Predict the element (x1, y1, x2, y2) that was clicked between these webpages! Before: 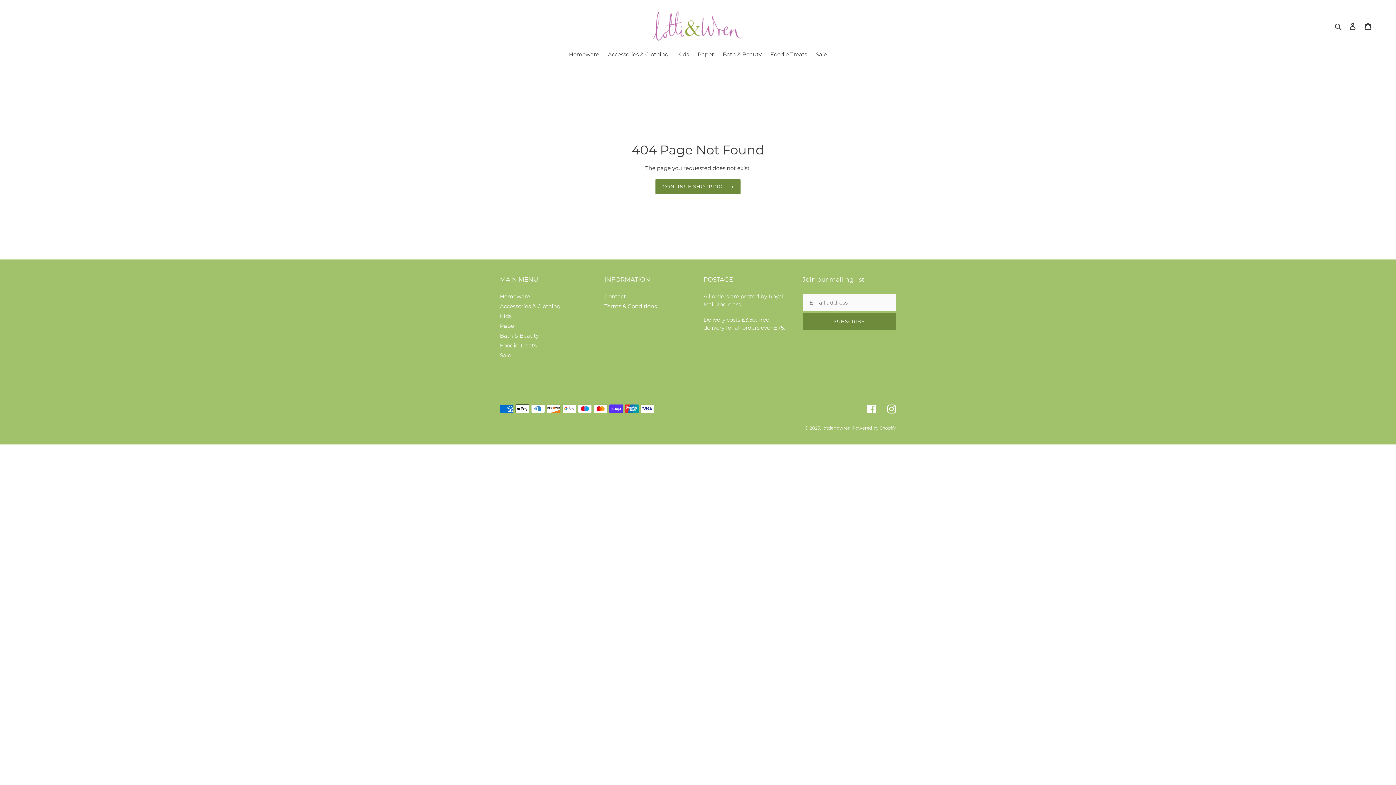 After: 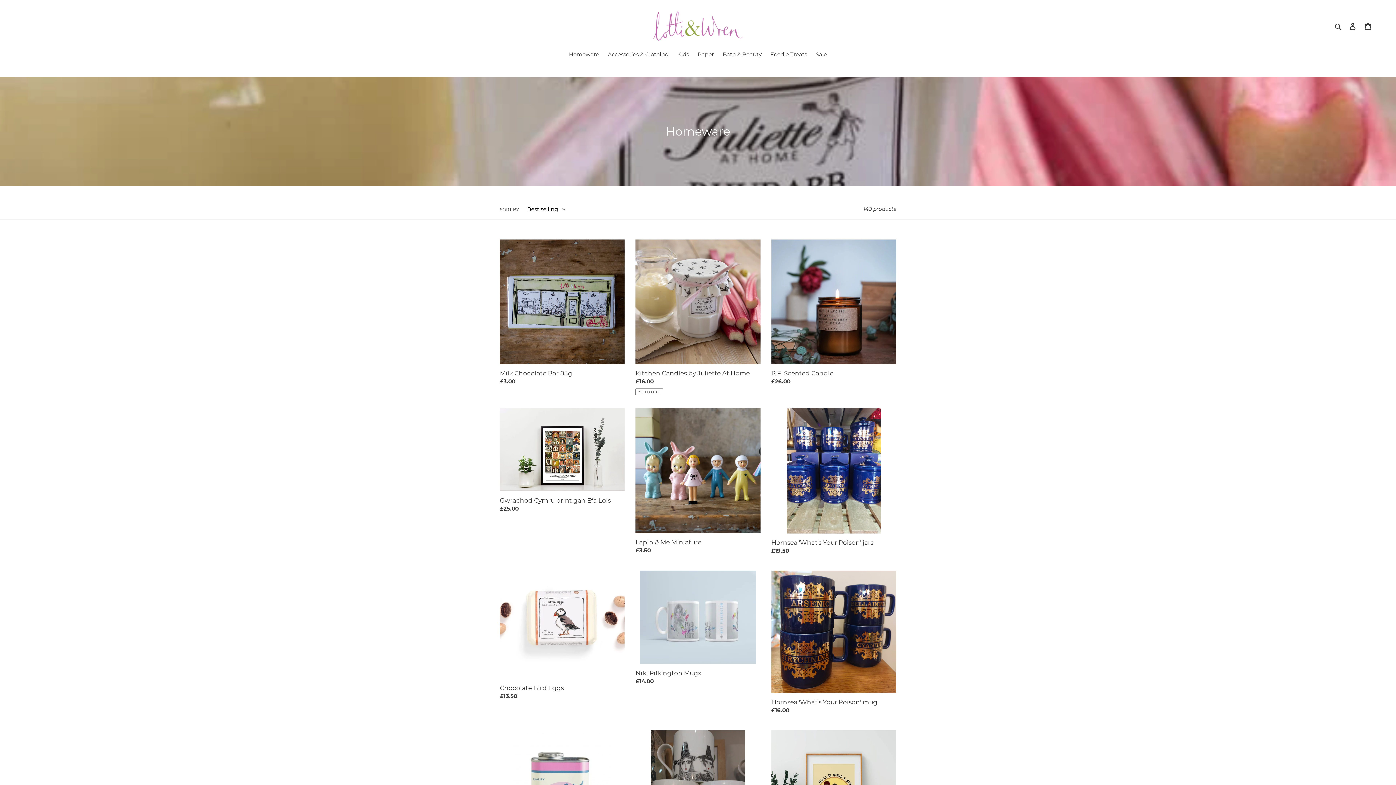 Action: label: Homeware bbox: (565, 50, 602, 59)